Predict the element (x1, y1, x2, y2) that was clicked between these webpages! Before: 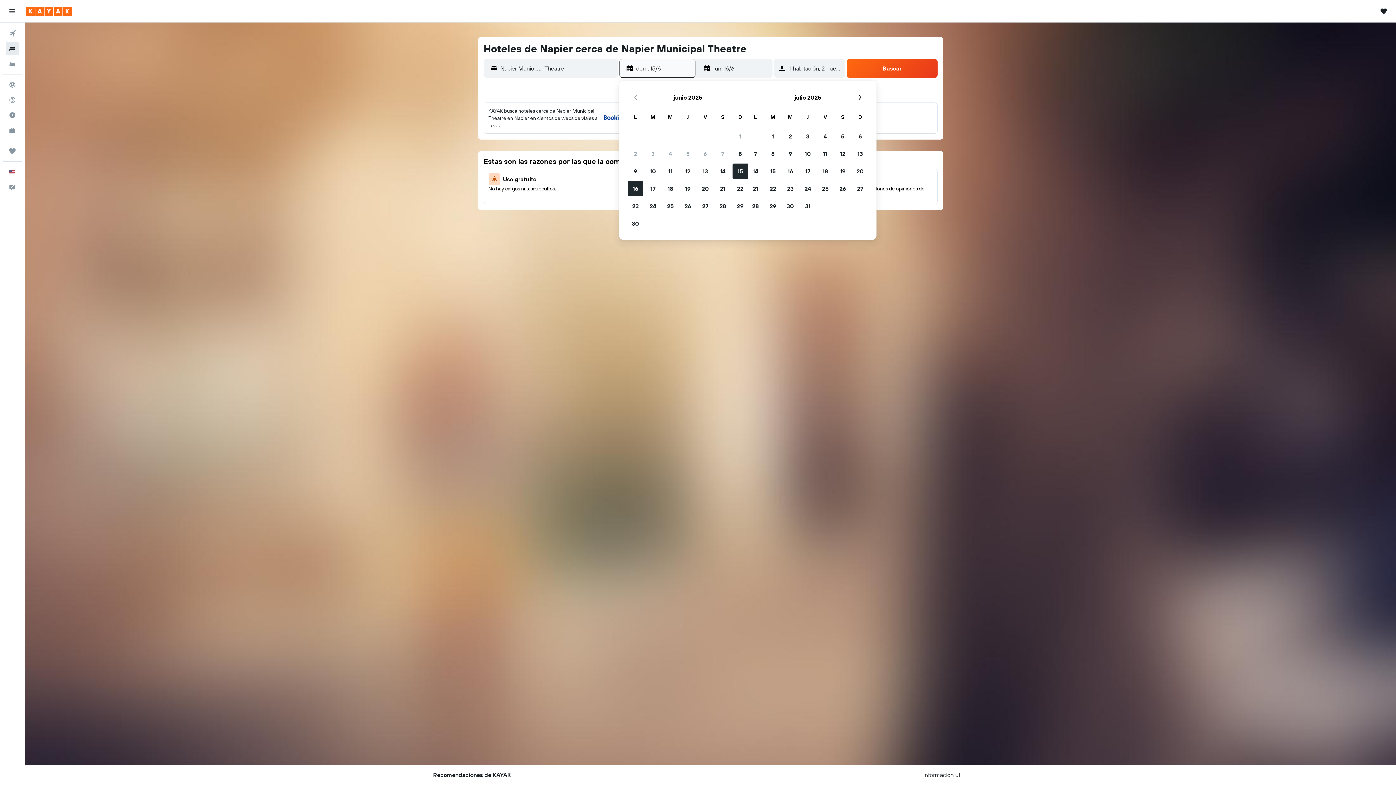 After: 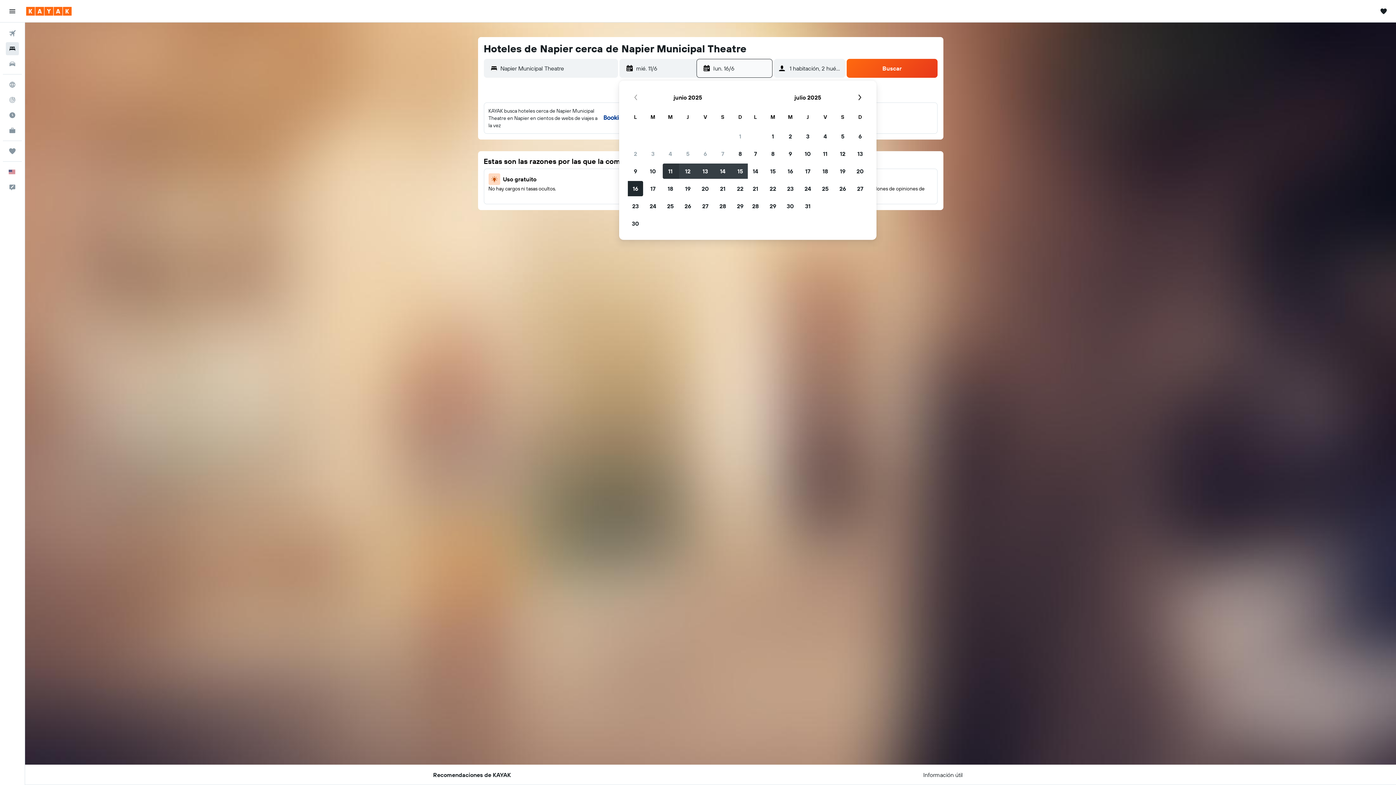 Action: label: 11 de junio de 2025 bbox: (661, 162, 679, 180)